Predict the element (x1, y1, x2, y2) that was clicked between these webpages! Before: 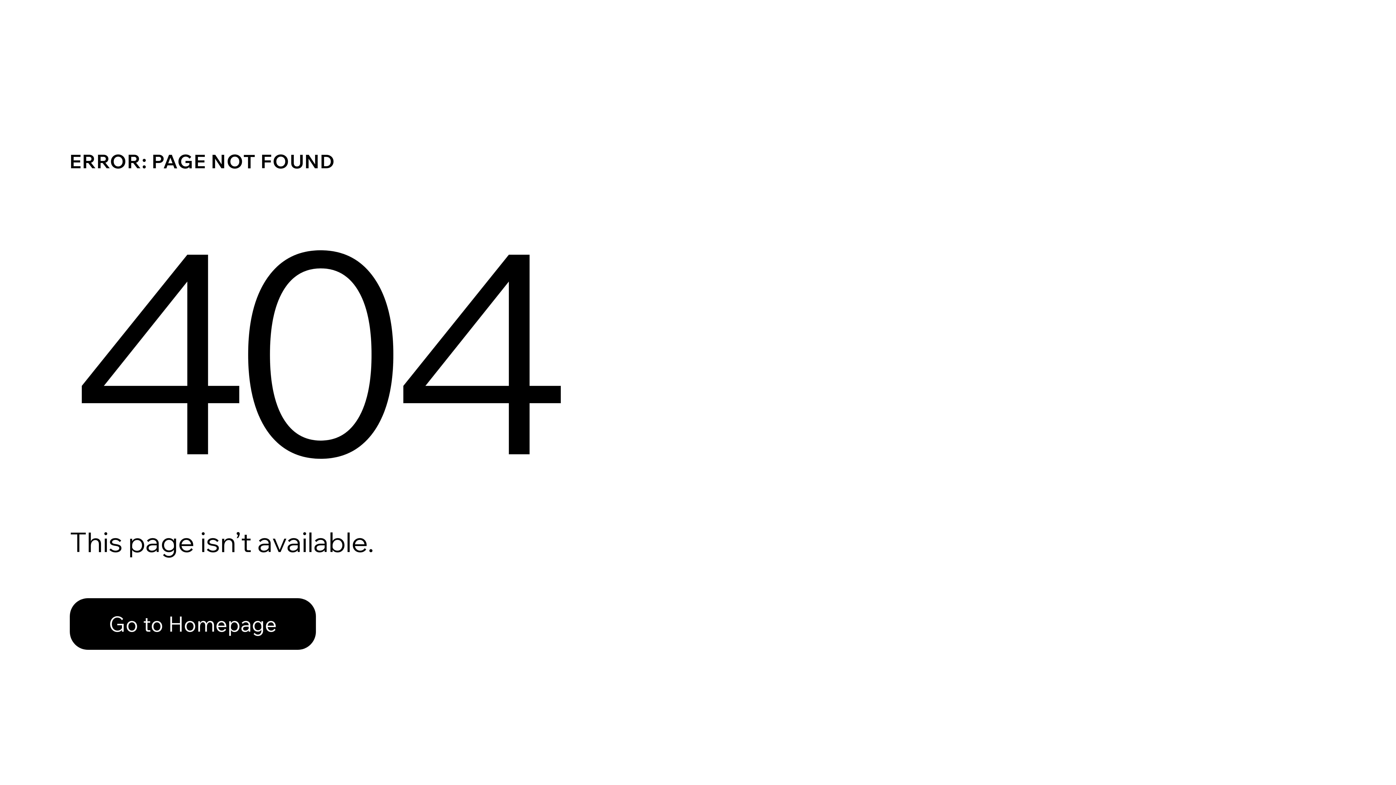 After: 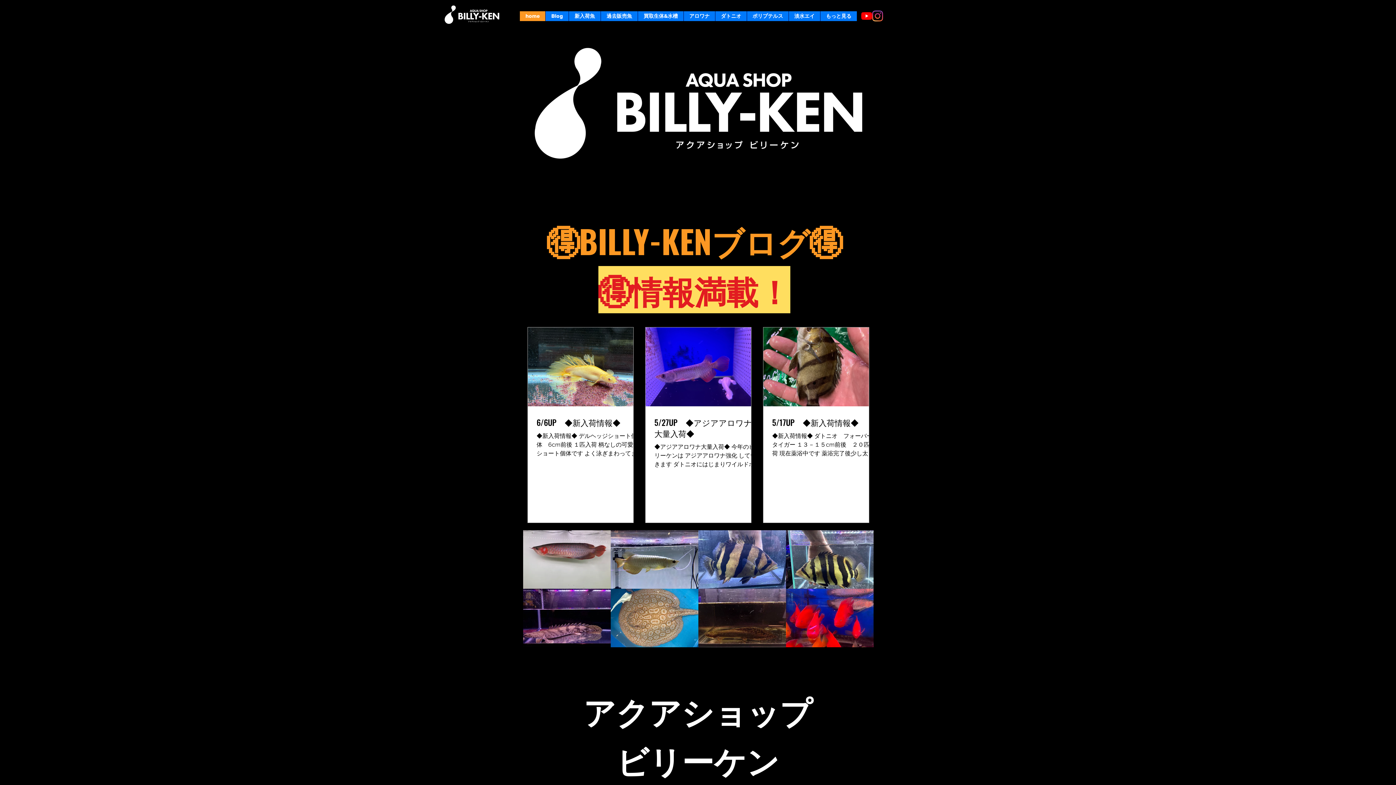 Action: label: Go to Homepage bbox: (69, 582, 768, 659)